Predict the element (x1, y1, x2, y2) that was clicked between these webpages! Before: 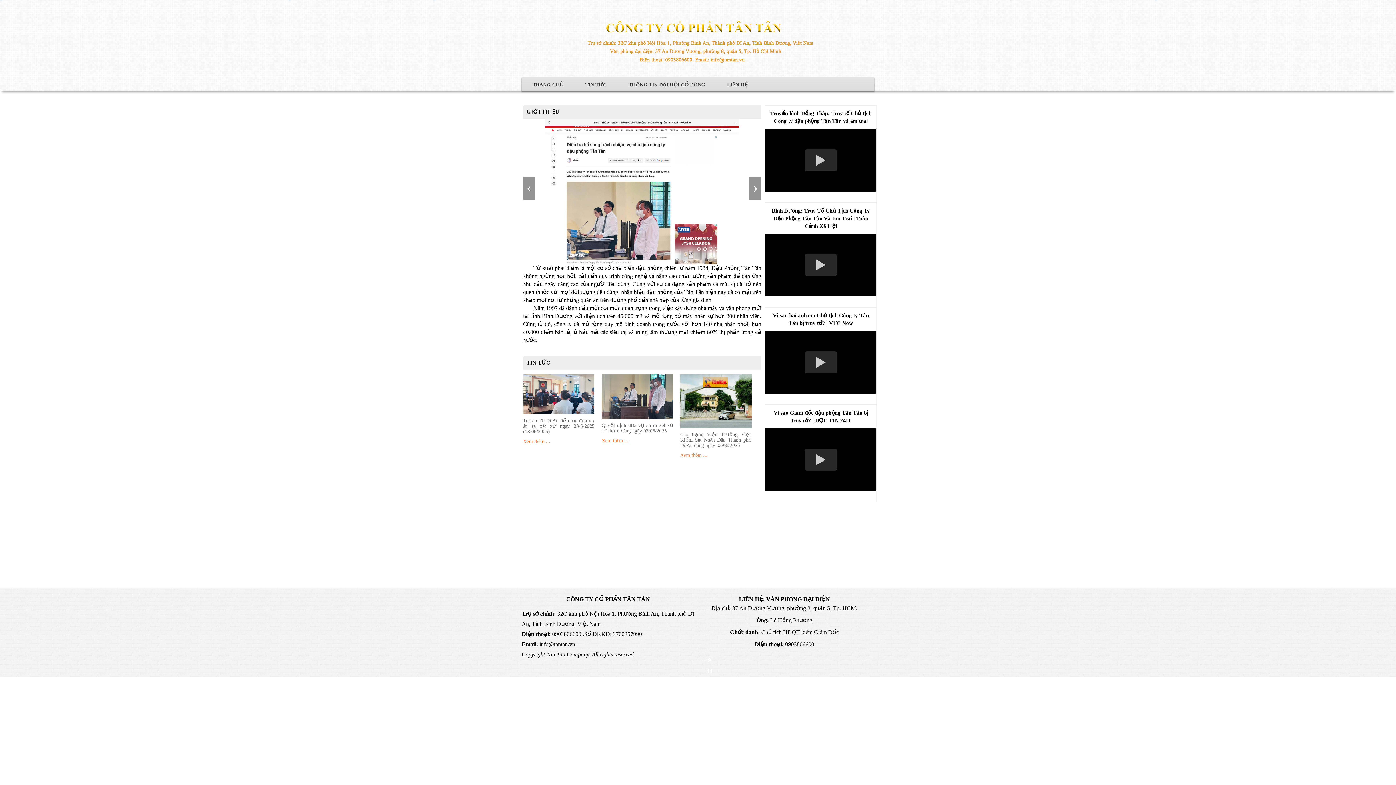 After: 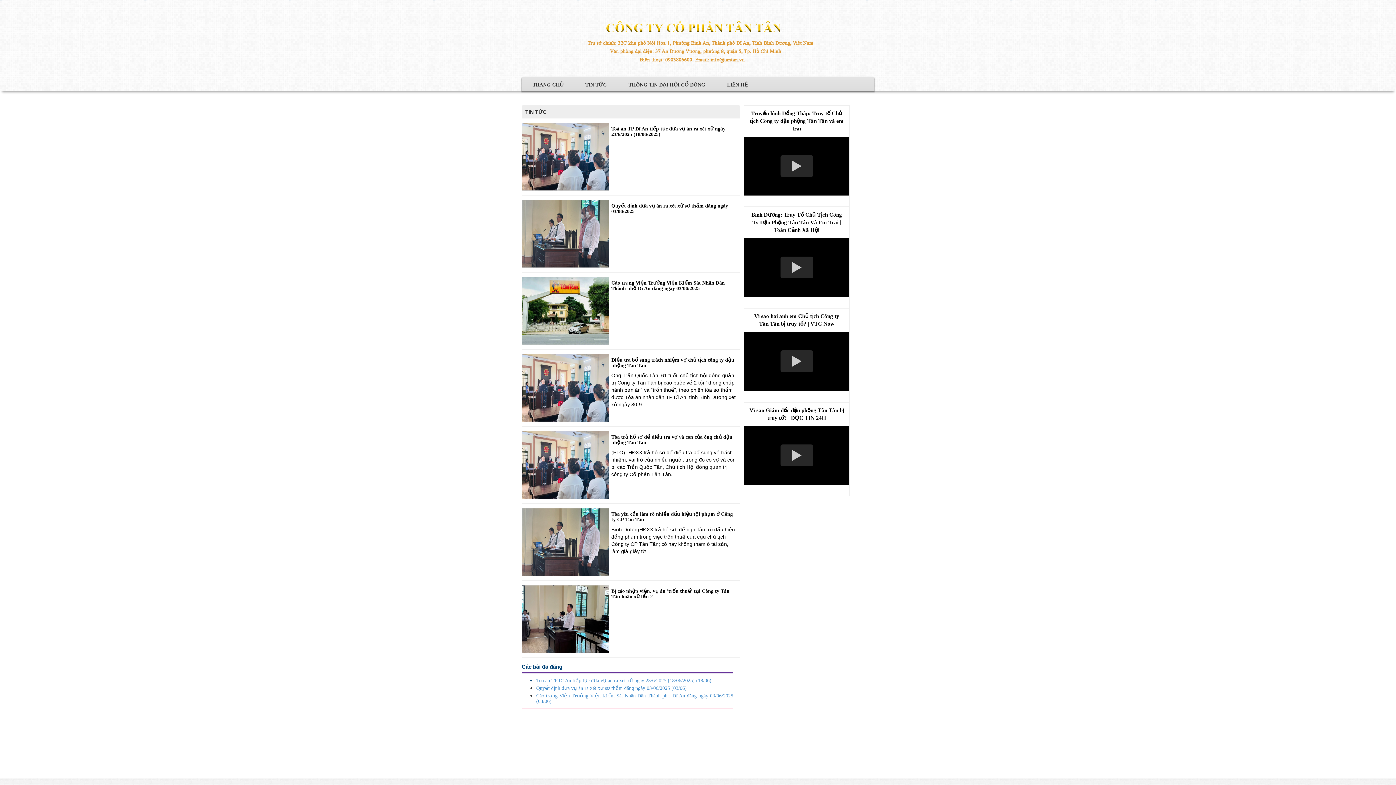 Action: bbox: (578, 78, 614, 91) label: TIN TỨC